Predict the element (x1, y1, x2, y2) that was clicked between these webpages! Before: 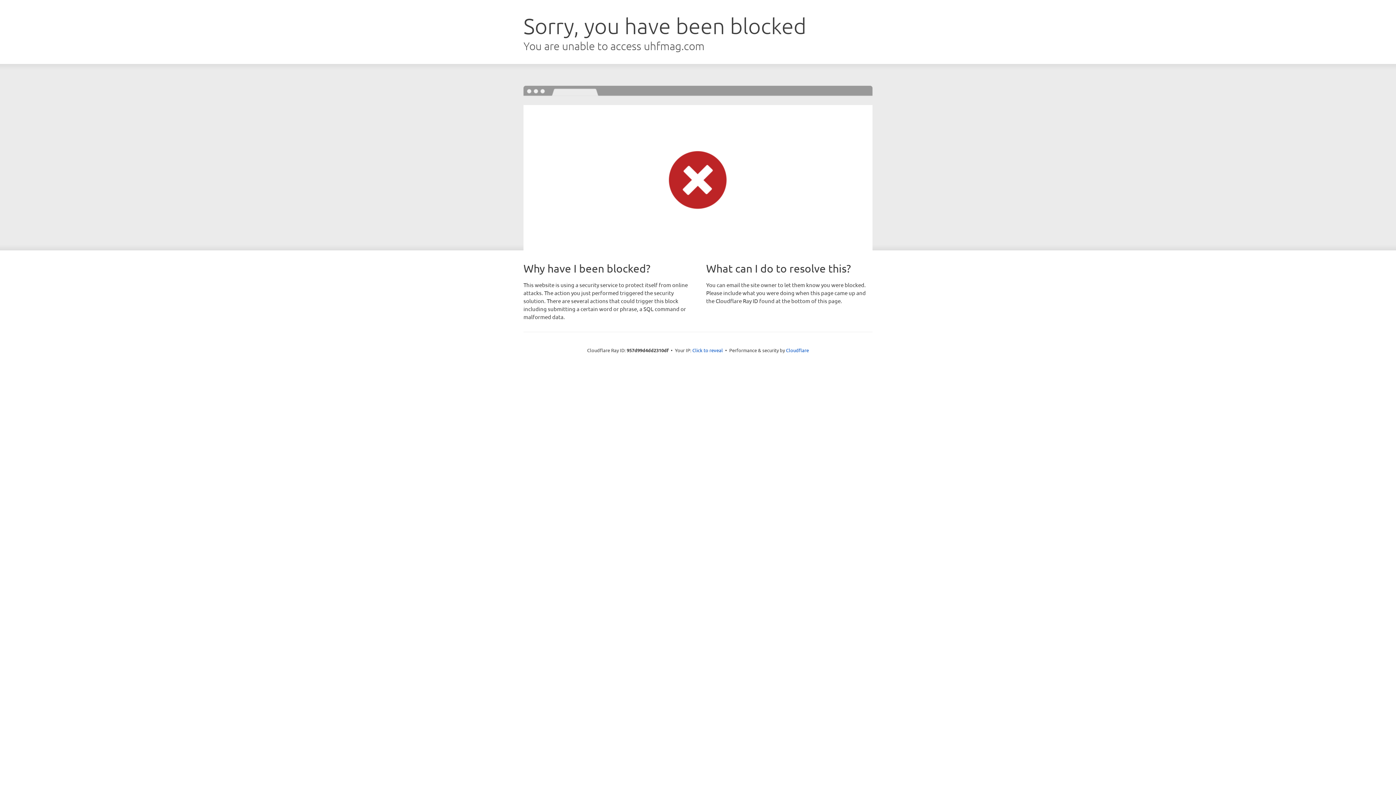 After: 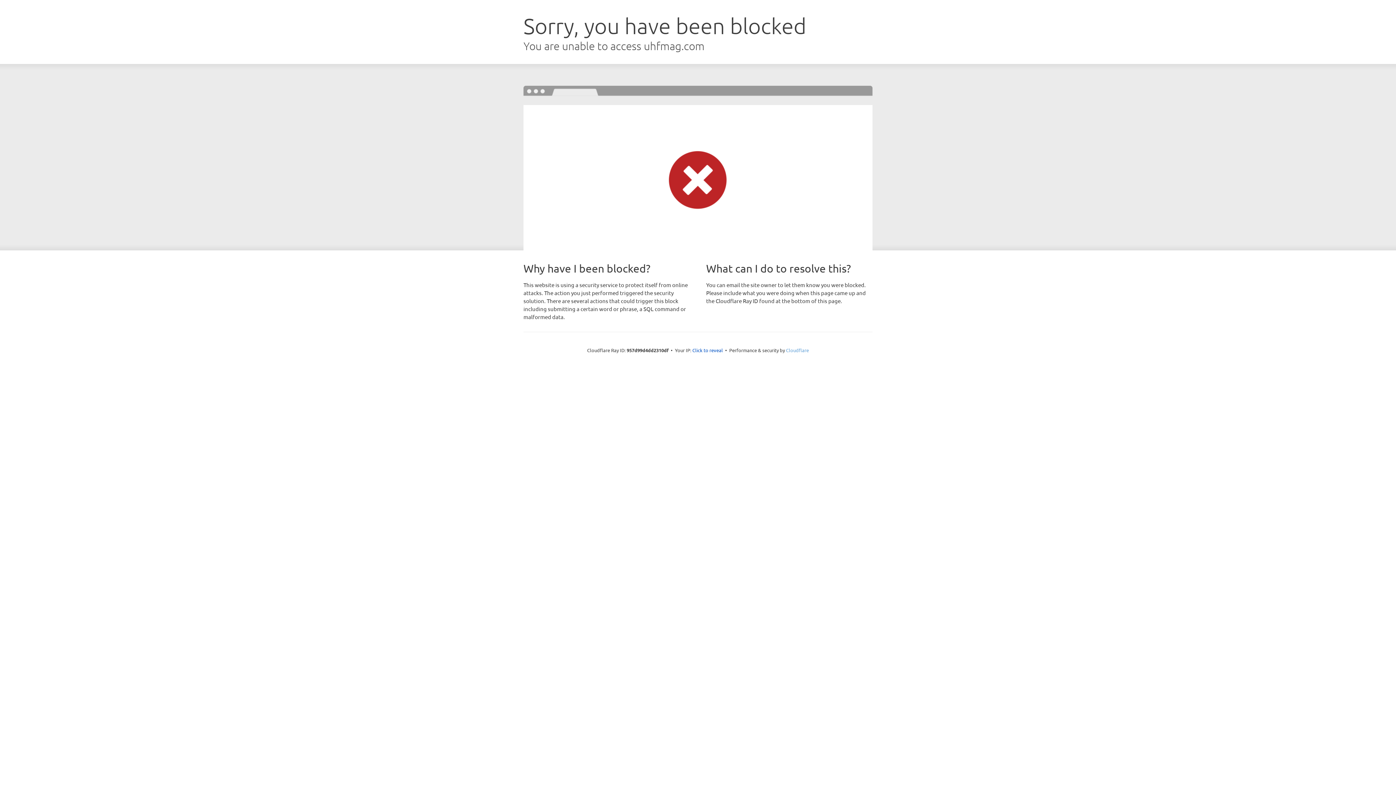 Action: bbox: (786, 347, 809, 353) label: Cloudflare